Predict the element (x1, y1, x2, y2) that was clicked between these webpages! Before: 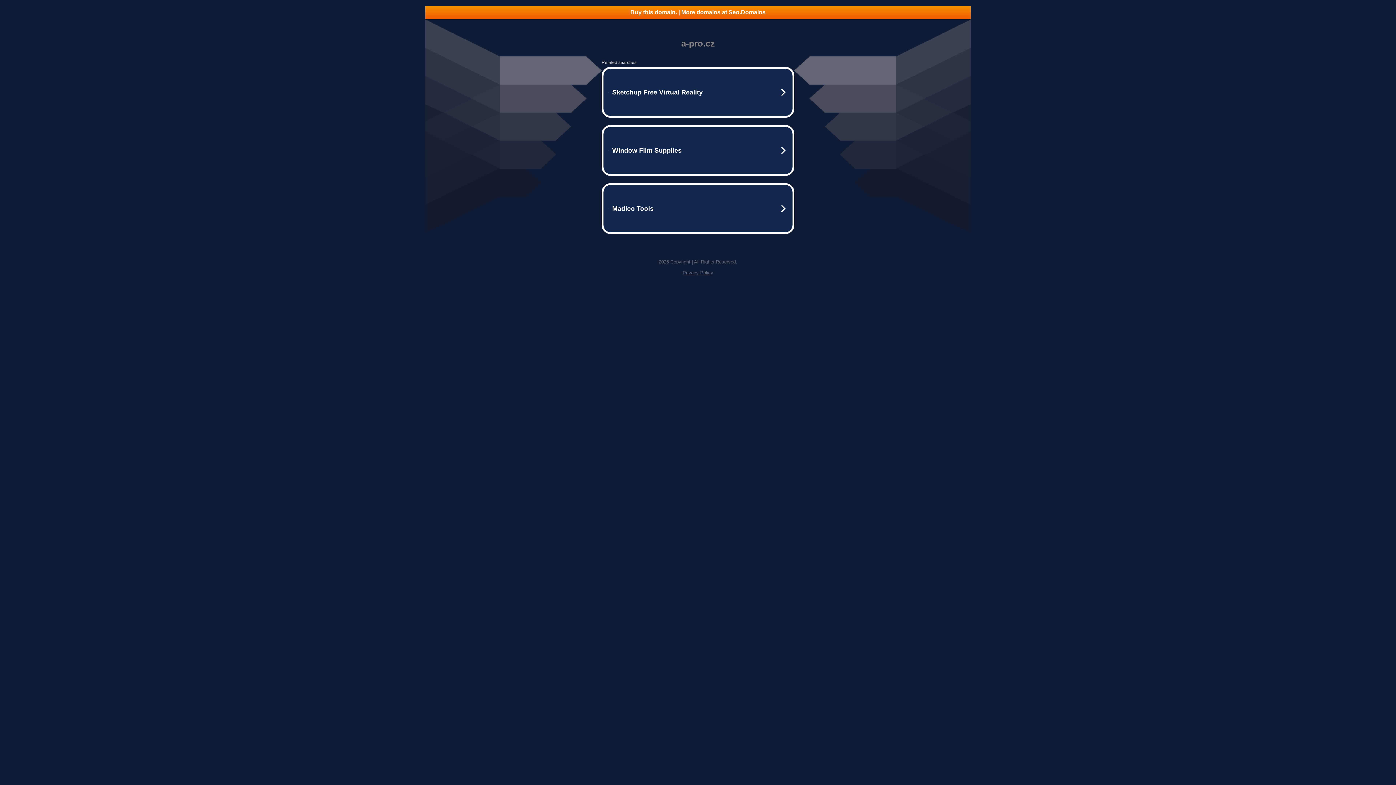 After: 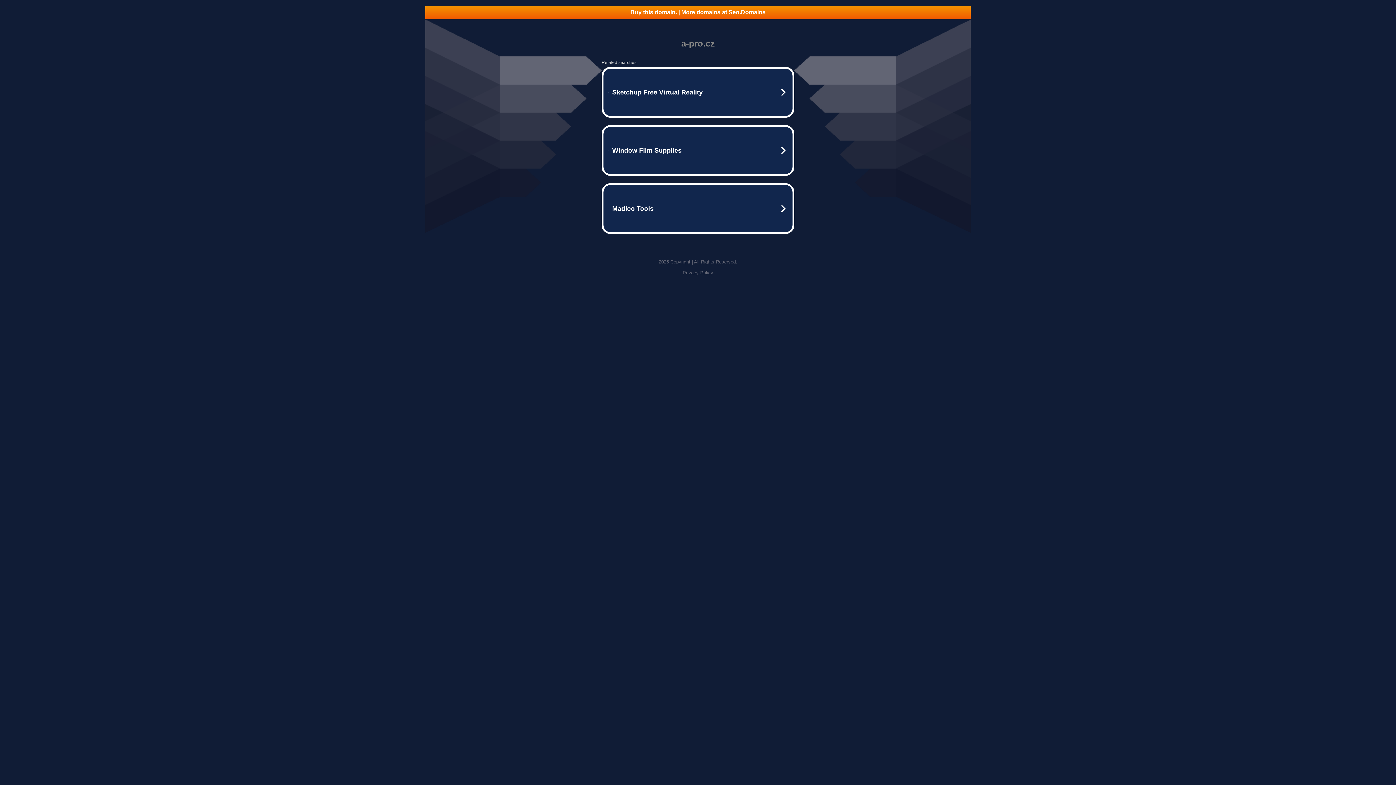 Action: label: Privacy Policy bbox: (682, 270, 713, 275)